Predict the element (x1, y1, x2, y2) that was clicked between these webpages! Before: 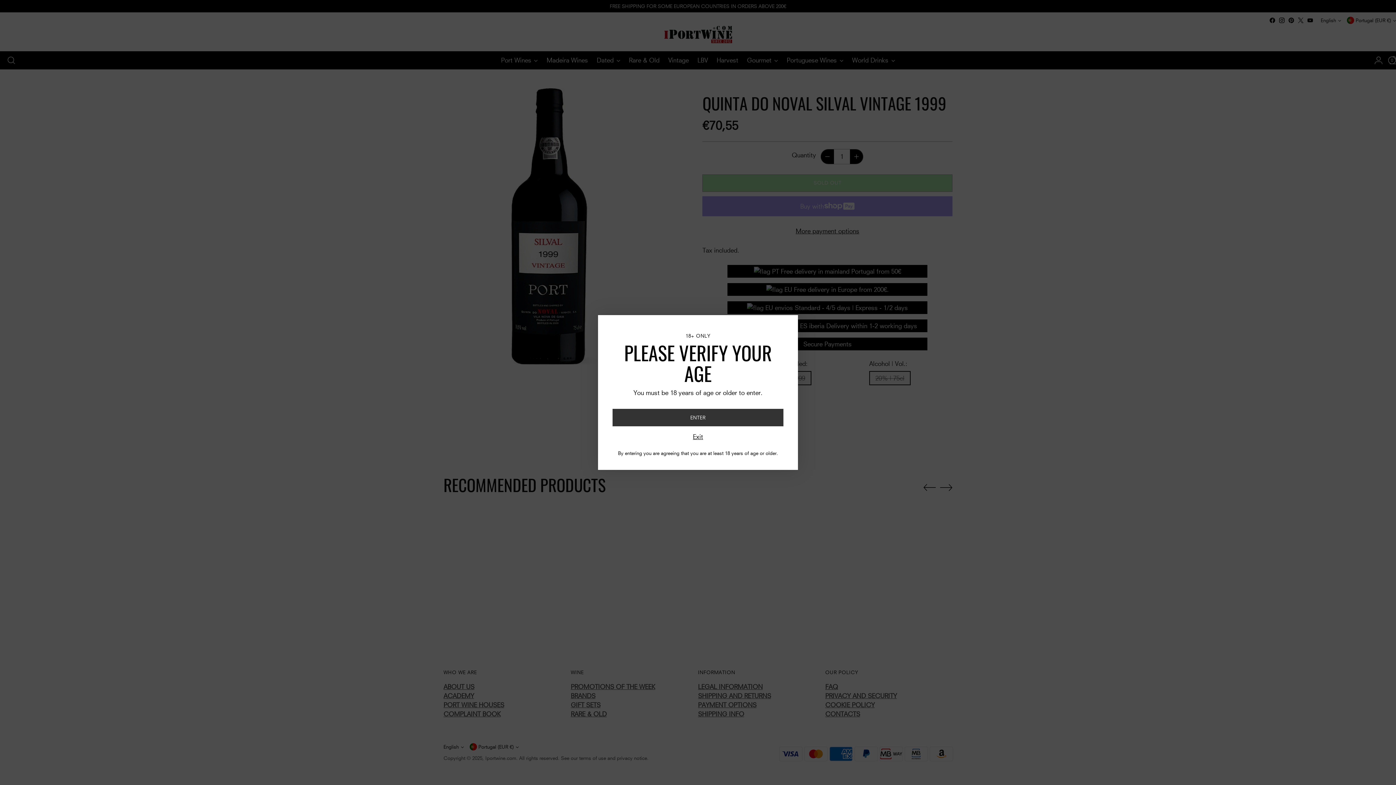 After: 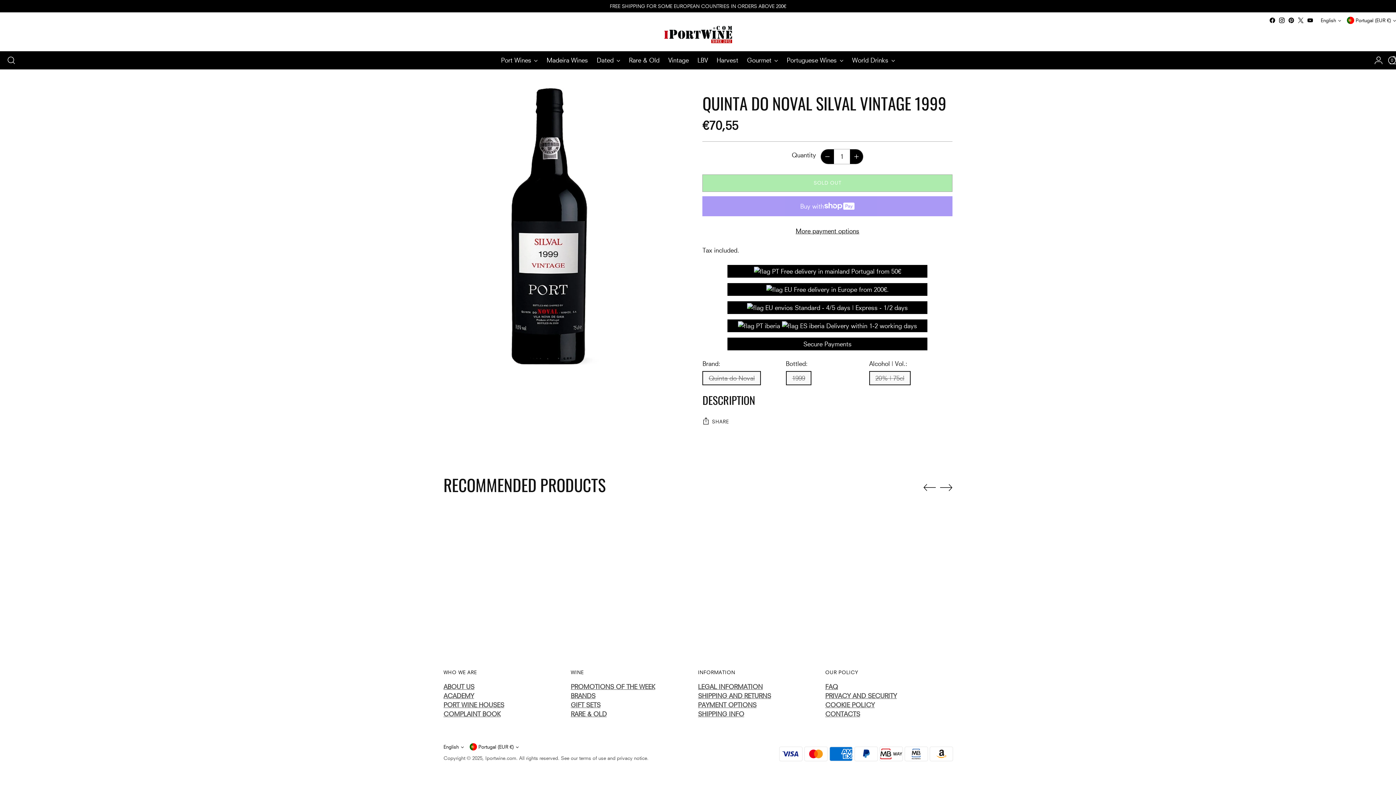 Action: bbox: (612, 409, 783, 426) label: ENTER